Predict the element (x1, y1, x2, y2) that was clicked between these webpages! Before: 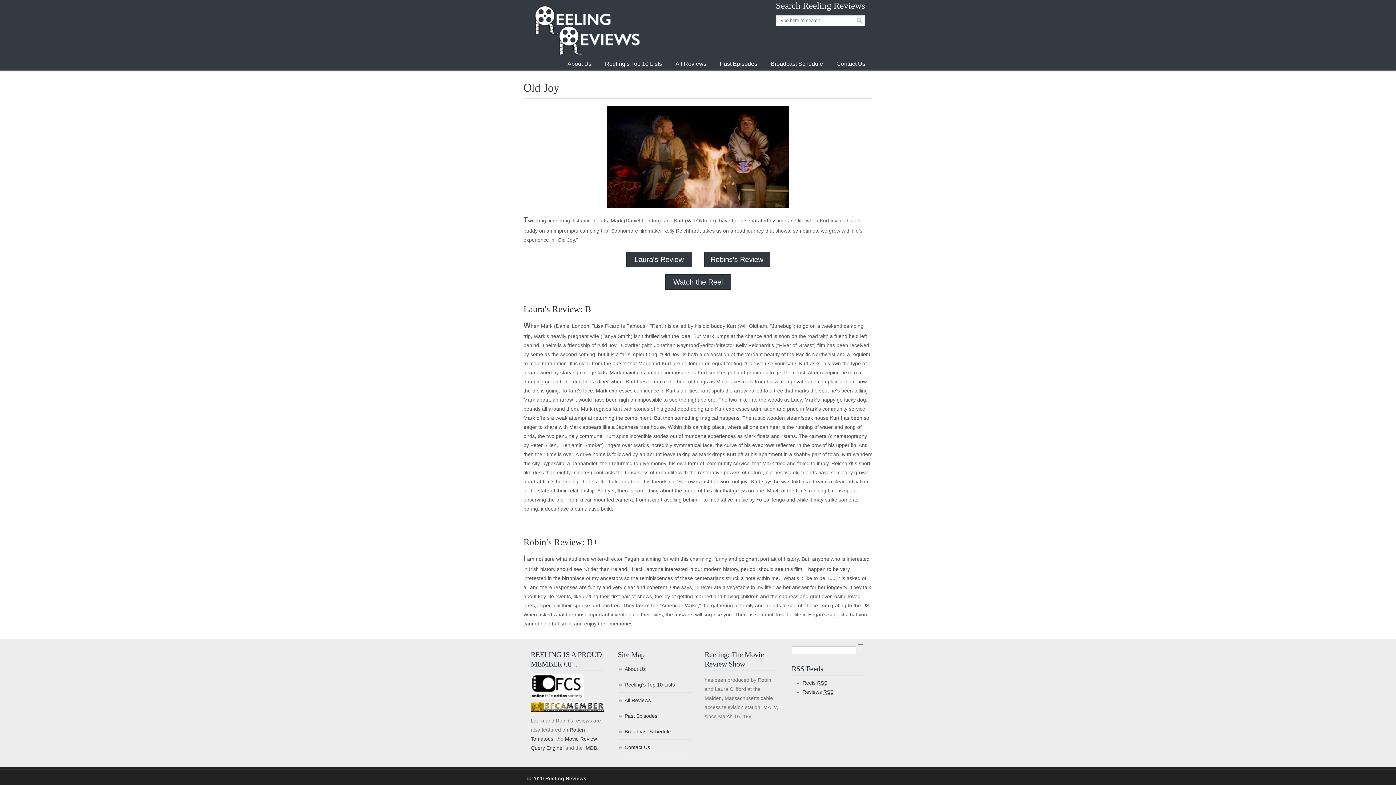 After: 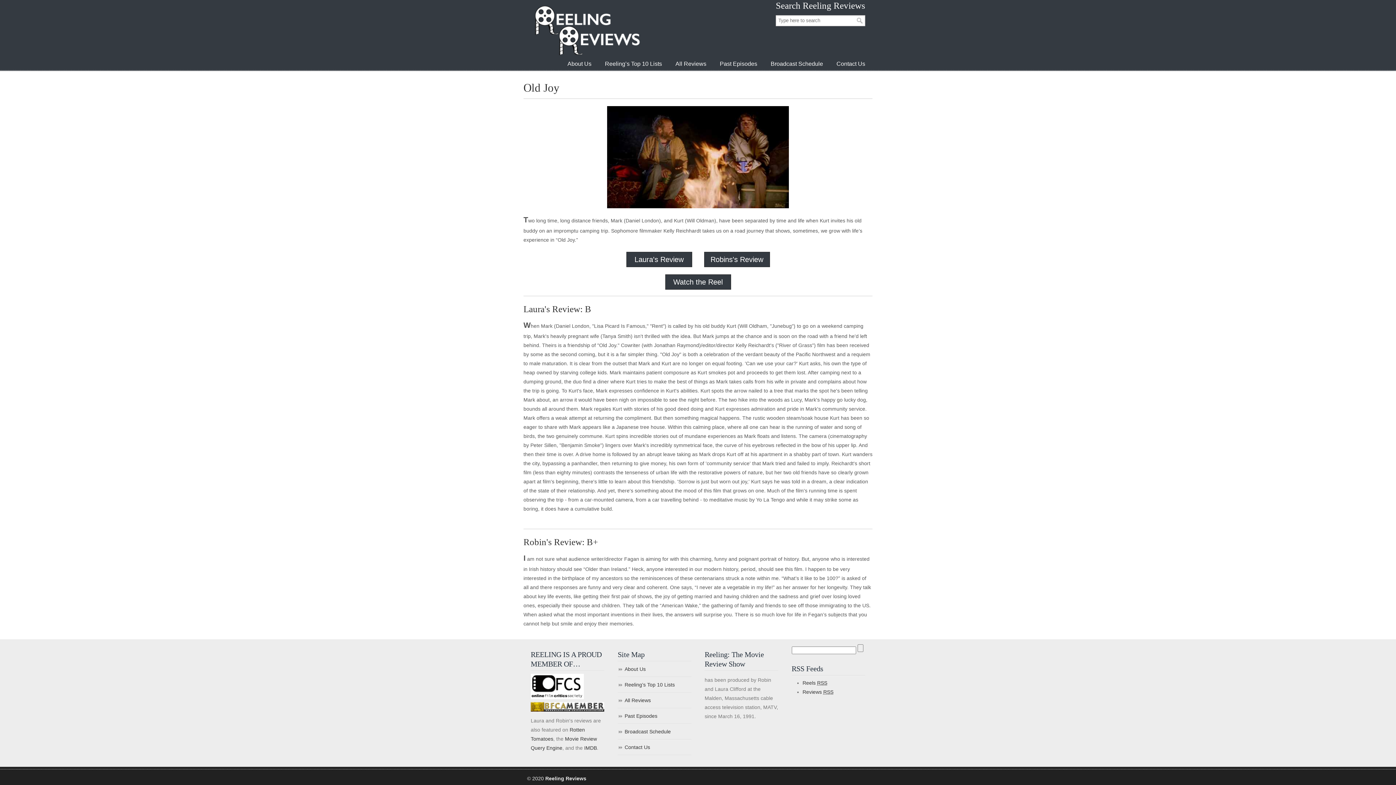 Action: bbox: (530, 694, 584, 700)